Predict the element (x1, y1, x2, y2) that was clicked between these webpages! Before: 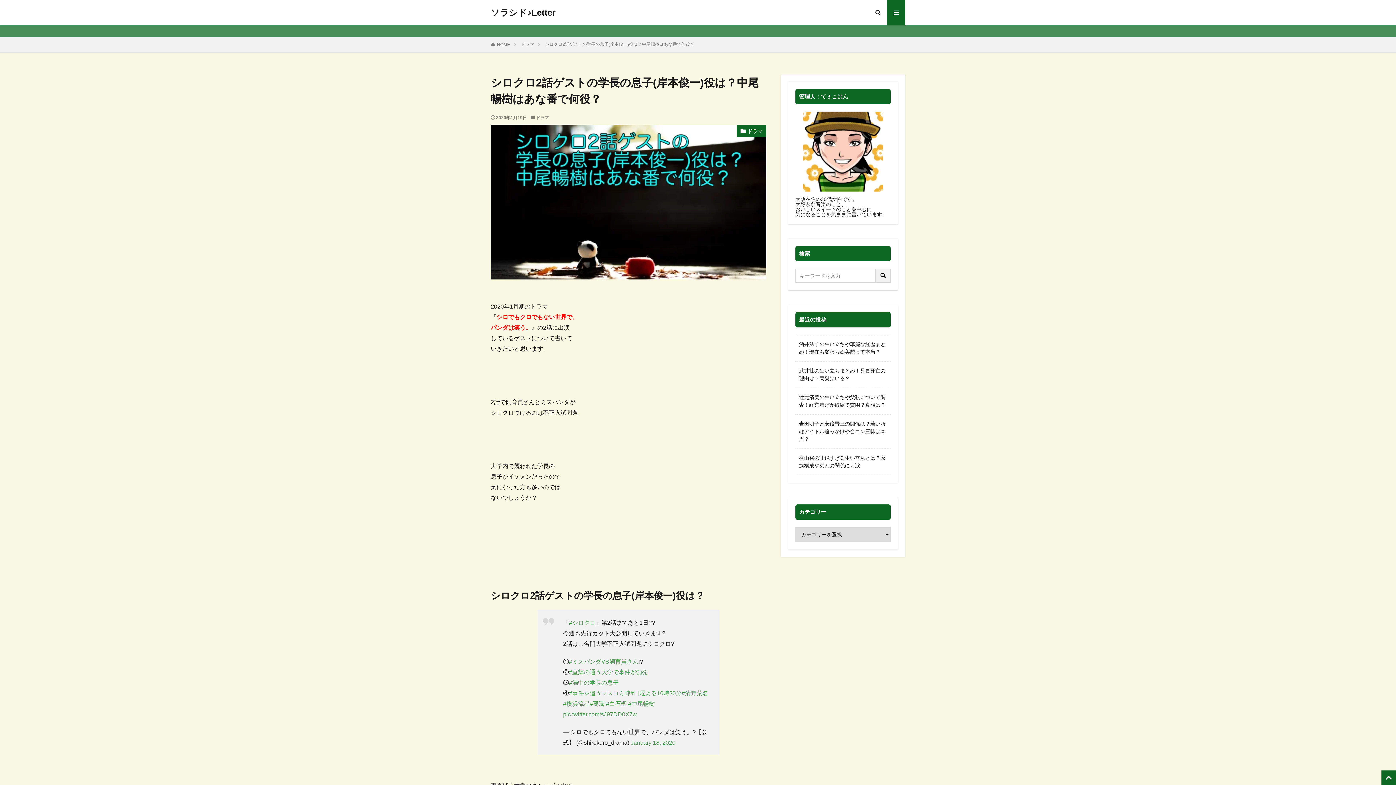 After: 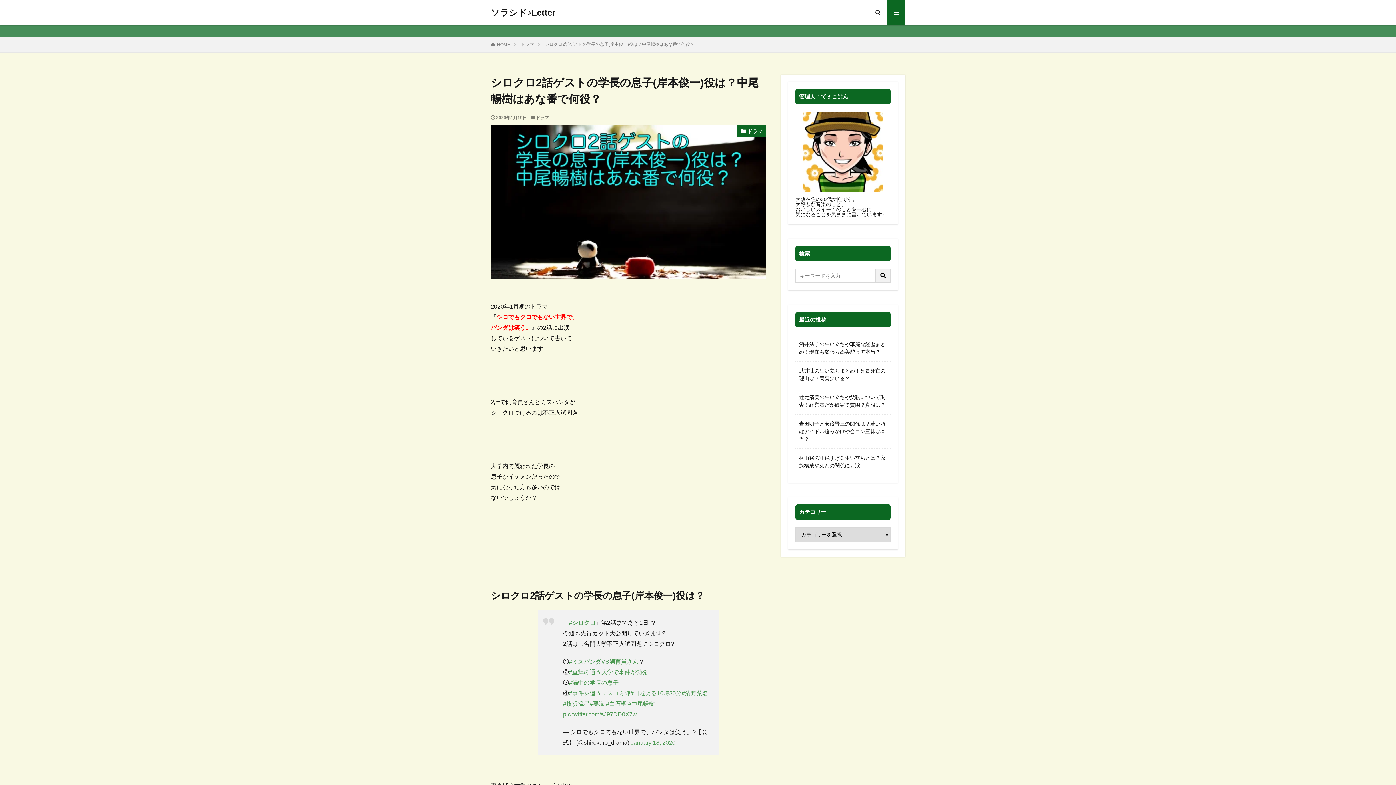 Action: bbox: (569, 620, 595, 626) label: #シロクロ